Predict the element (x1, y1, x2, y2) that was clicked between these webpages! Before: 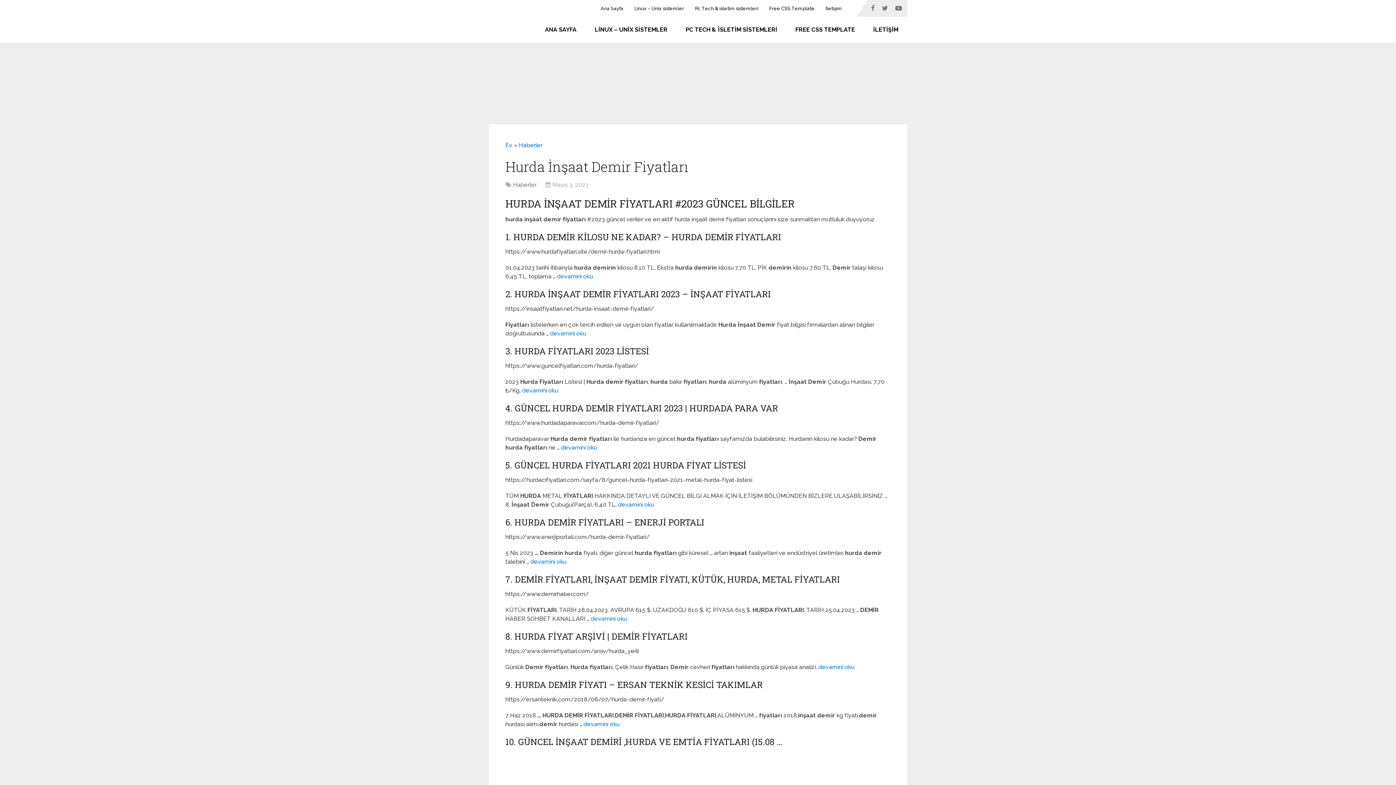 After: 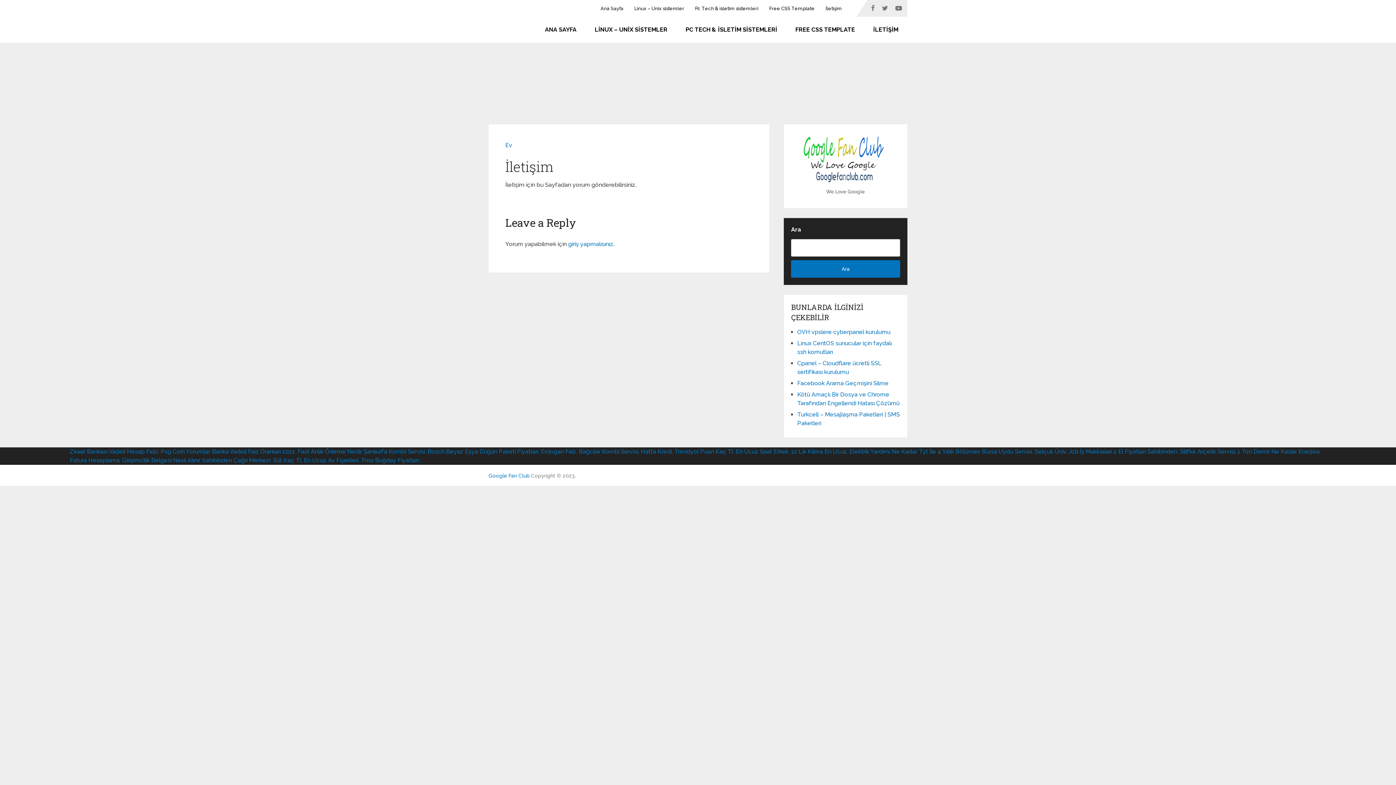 Action: bbox: (820, 0, 847, 16) label: İletişim